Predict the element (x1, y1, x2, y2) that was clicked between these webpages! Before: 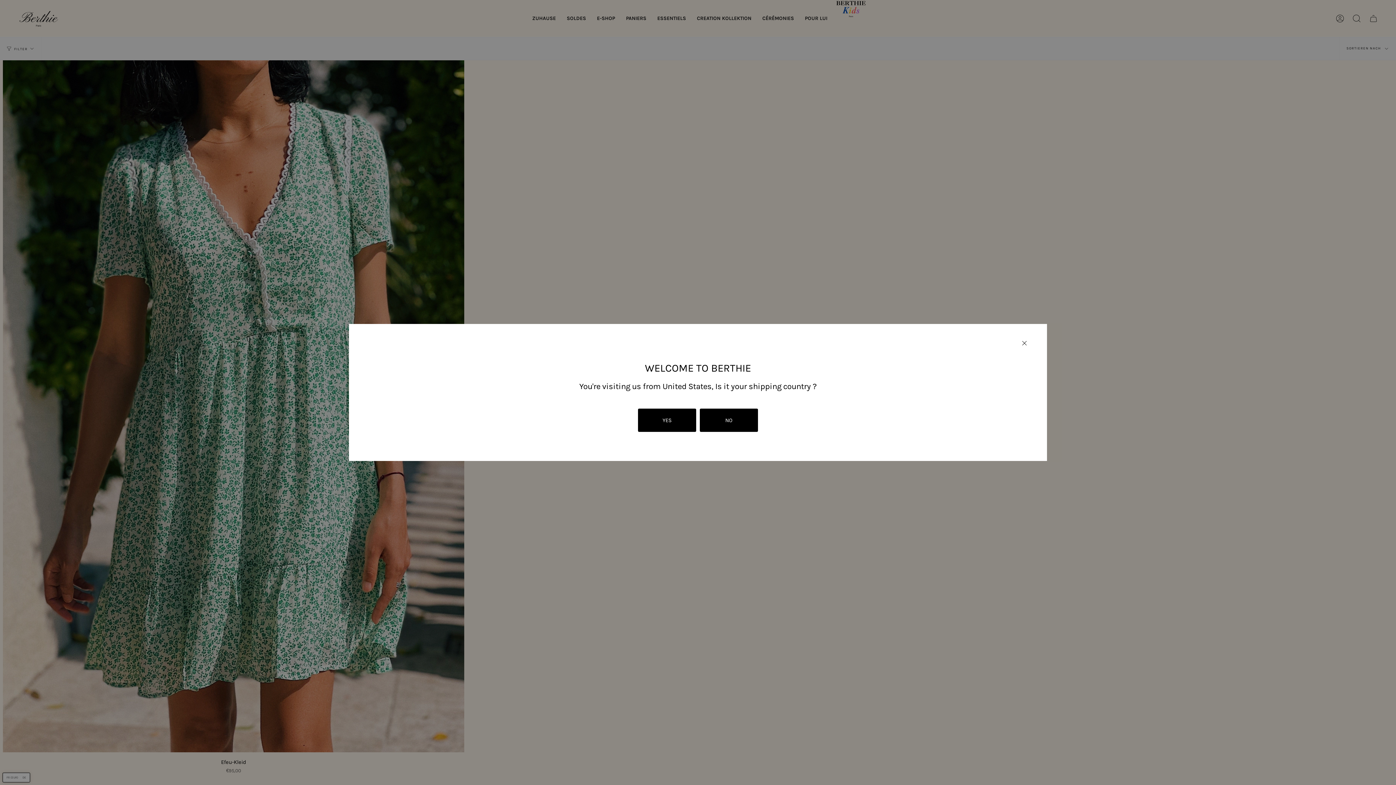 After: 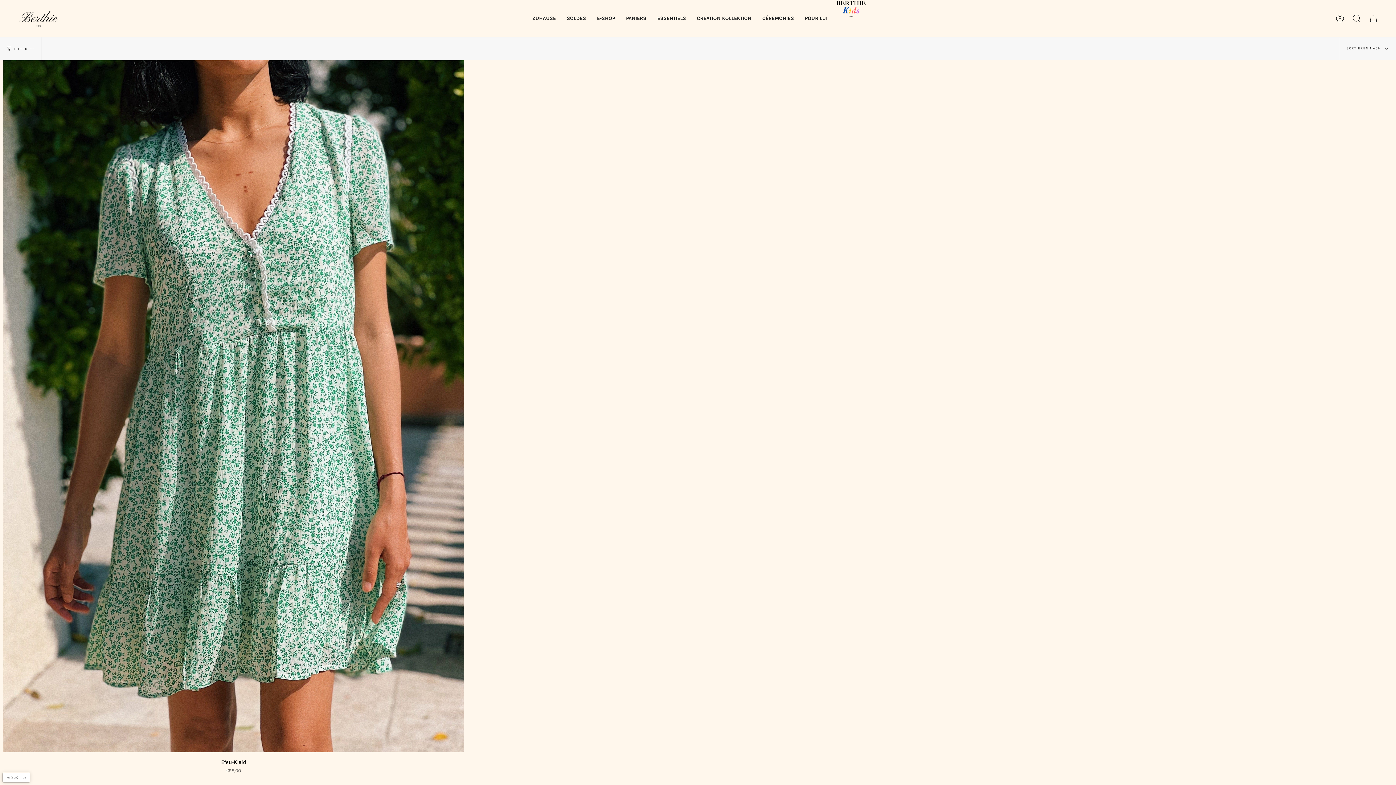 Action: bbox: (700, 408, 758, 432) label: NO